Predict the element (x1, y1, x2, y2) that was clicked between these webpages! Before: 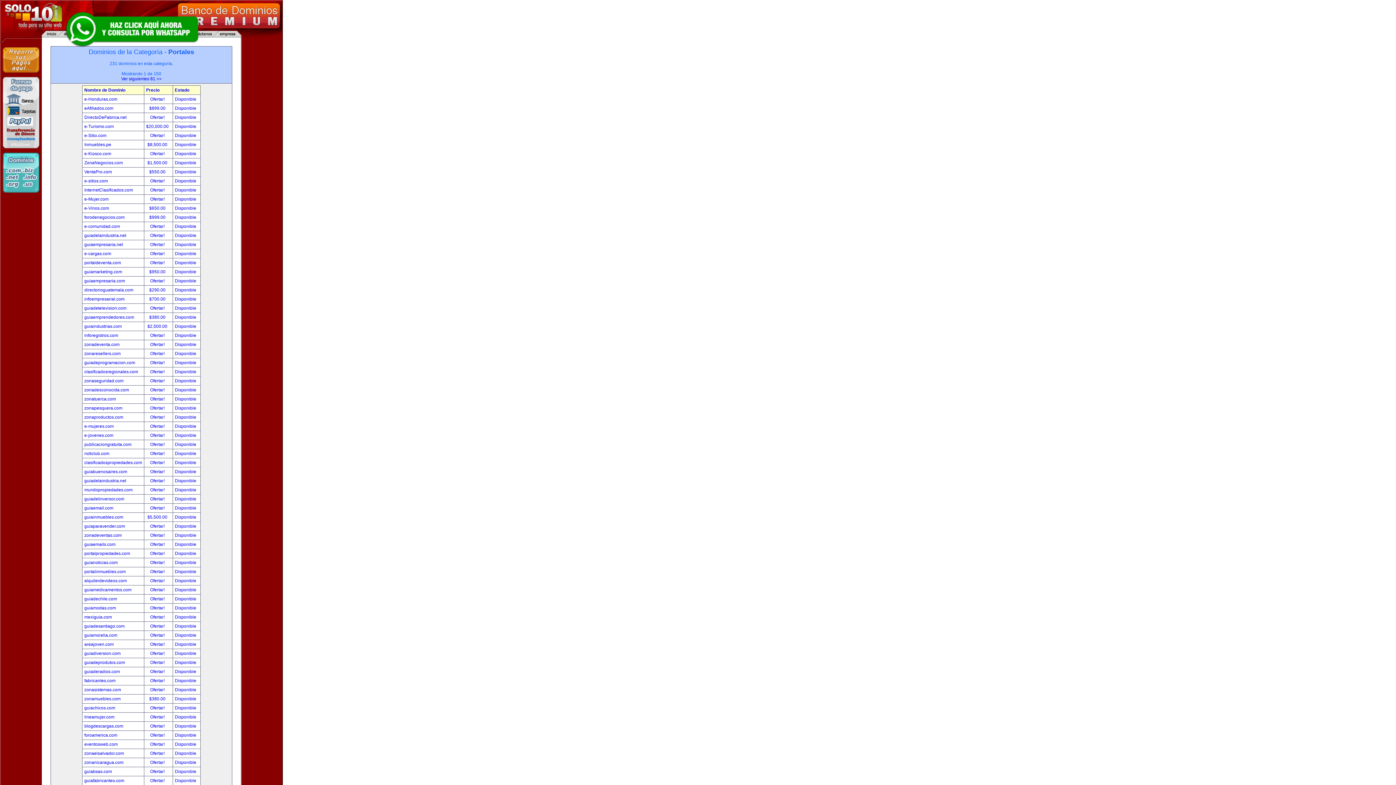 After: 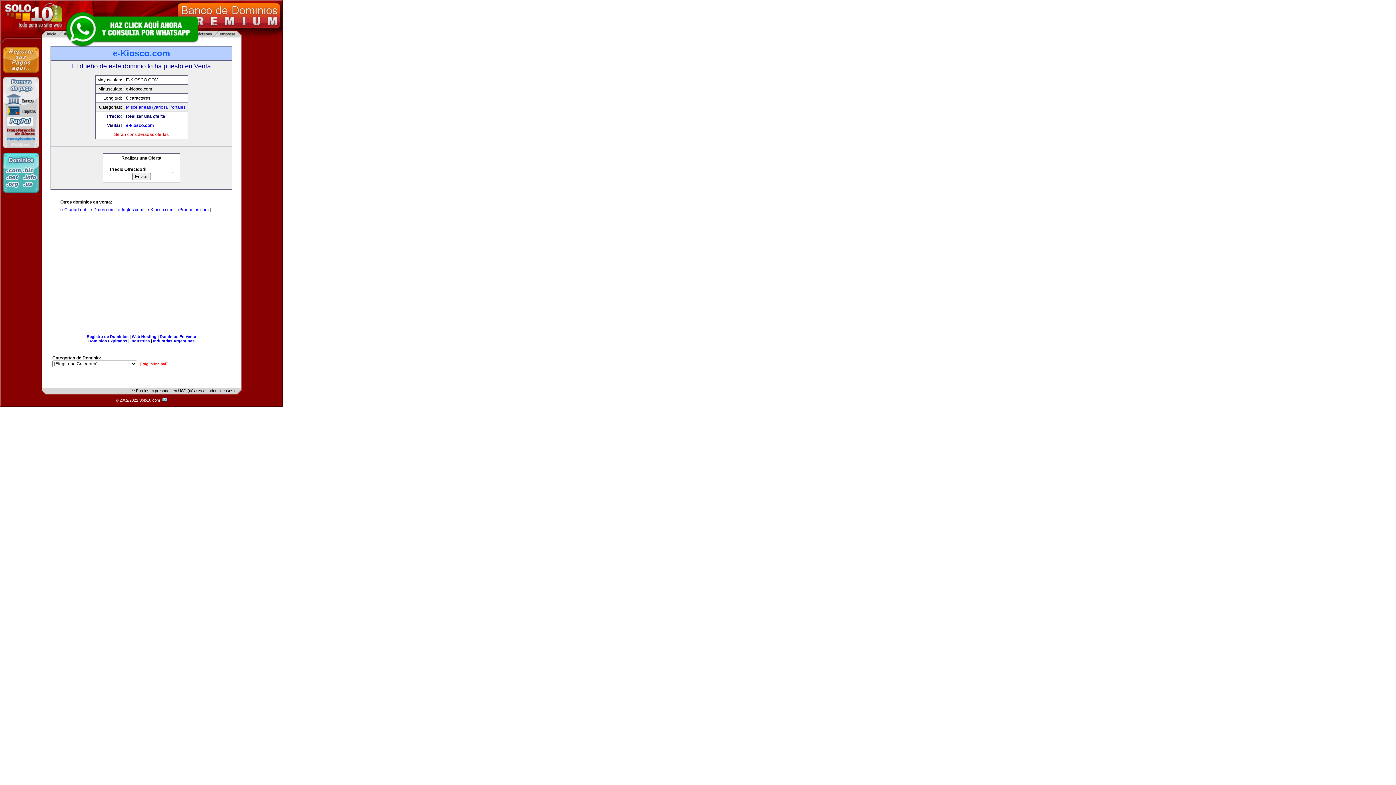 Action: label: Ofertar!  bbox: (150, 151, 165, 156)